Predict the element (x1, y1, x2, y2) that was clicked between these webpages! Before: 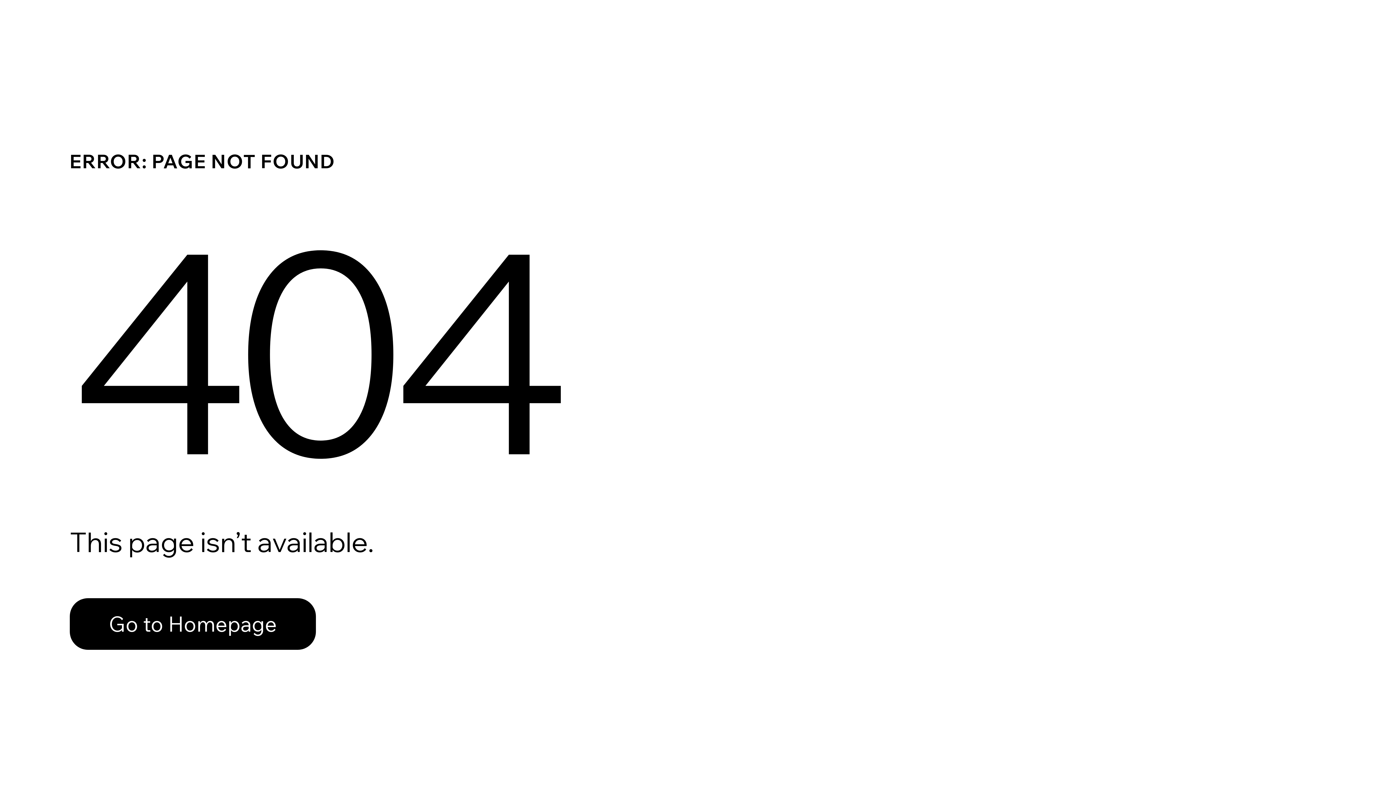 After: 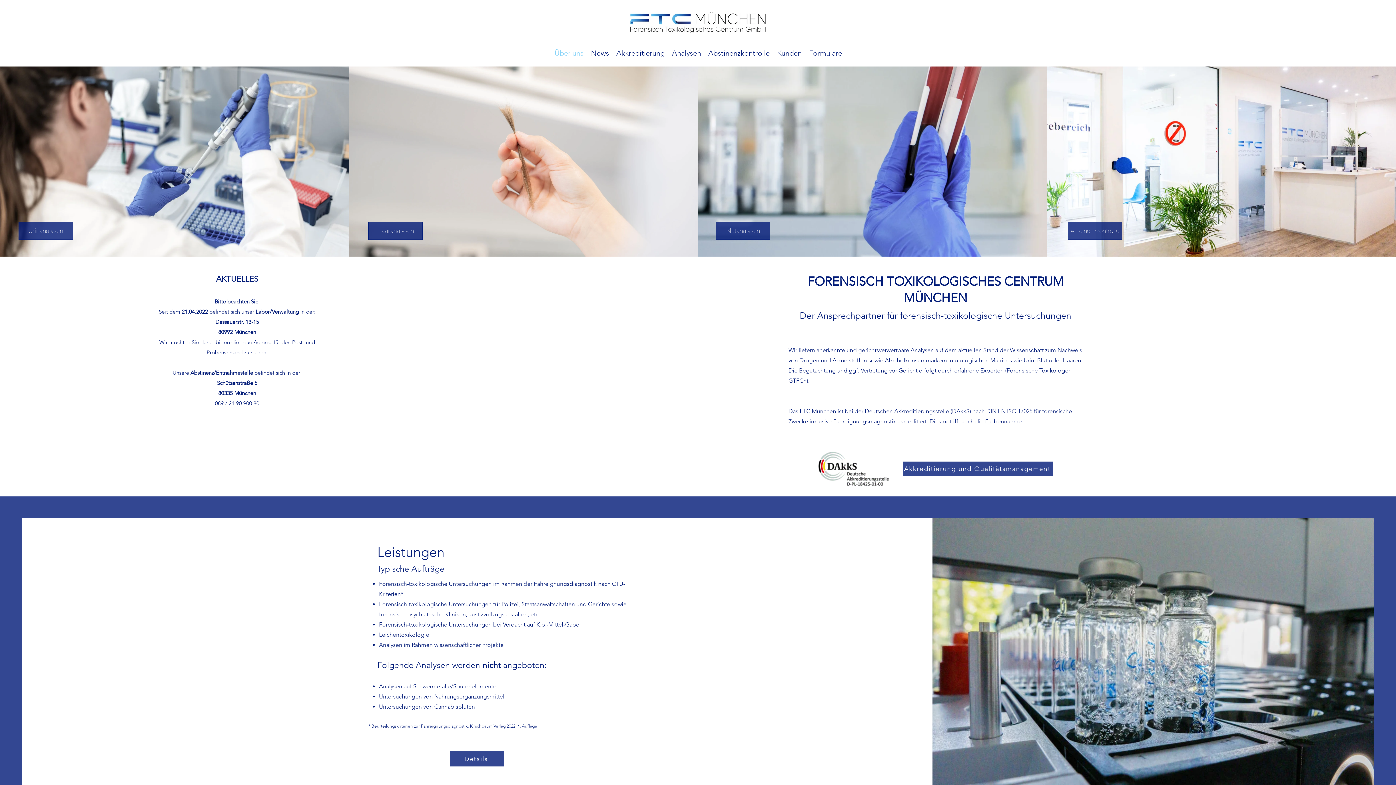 Action: label: Go to Homepage bbox: (69, 582, 768, 659)